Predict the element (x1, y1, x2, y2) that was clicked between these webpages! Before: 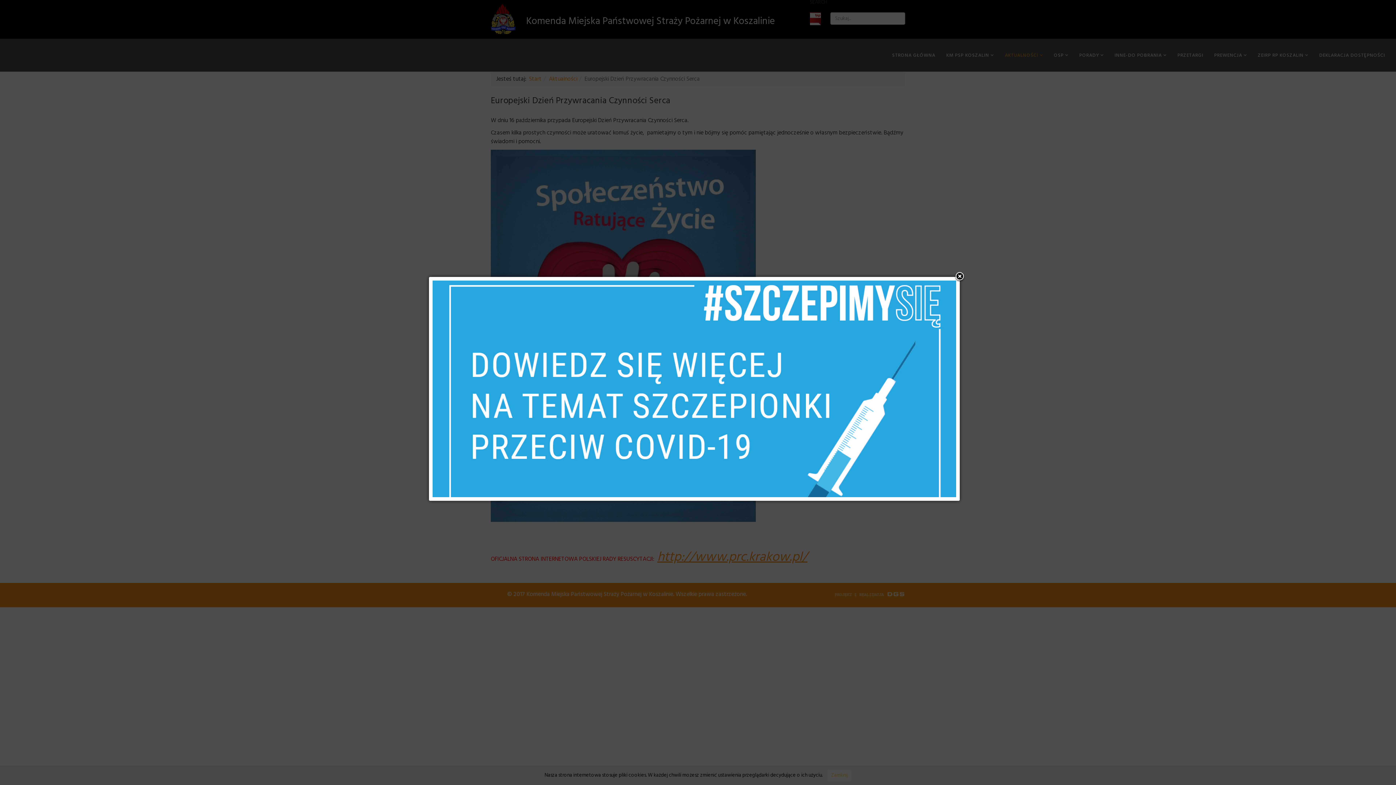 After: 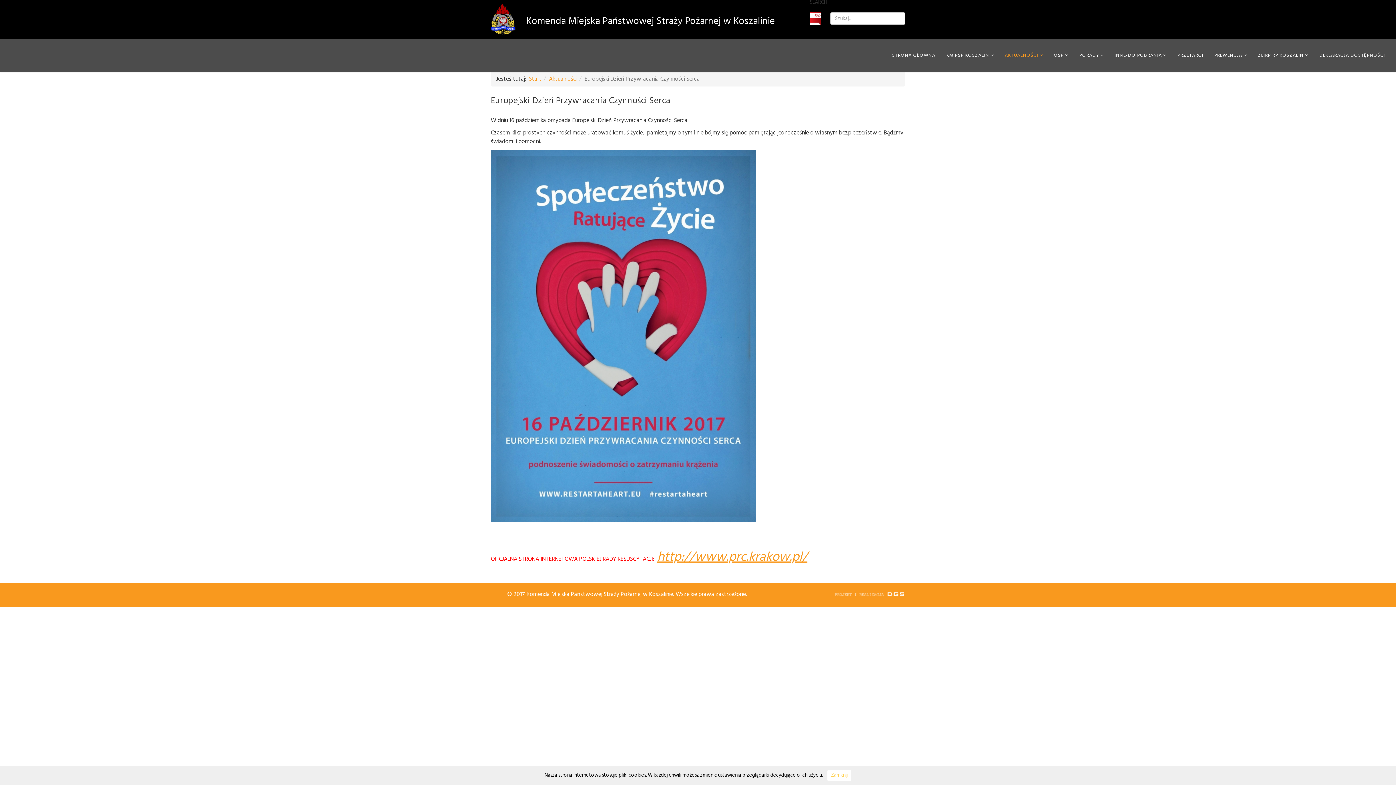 Action: bbox: (954, 271, 965, 282)